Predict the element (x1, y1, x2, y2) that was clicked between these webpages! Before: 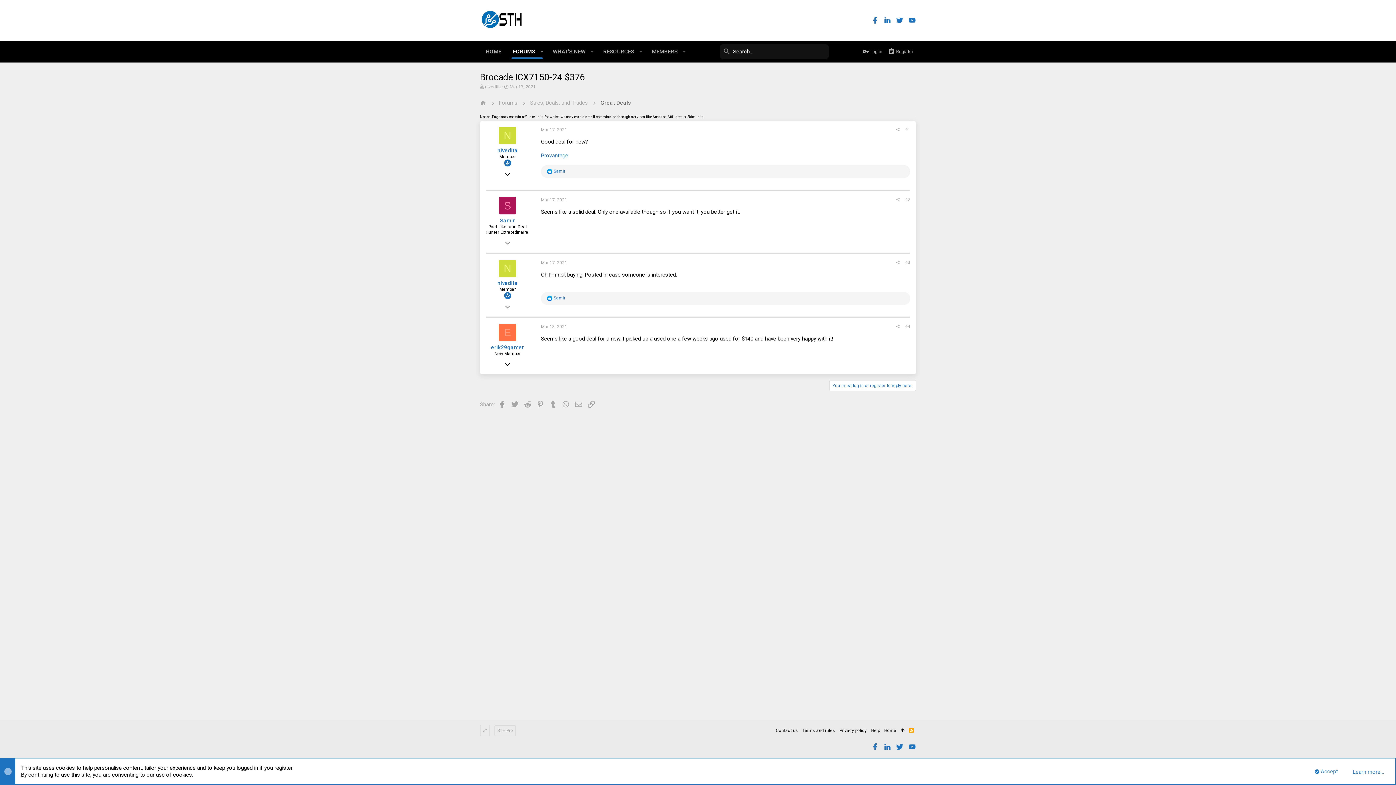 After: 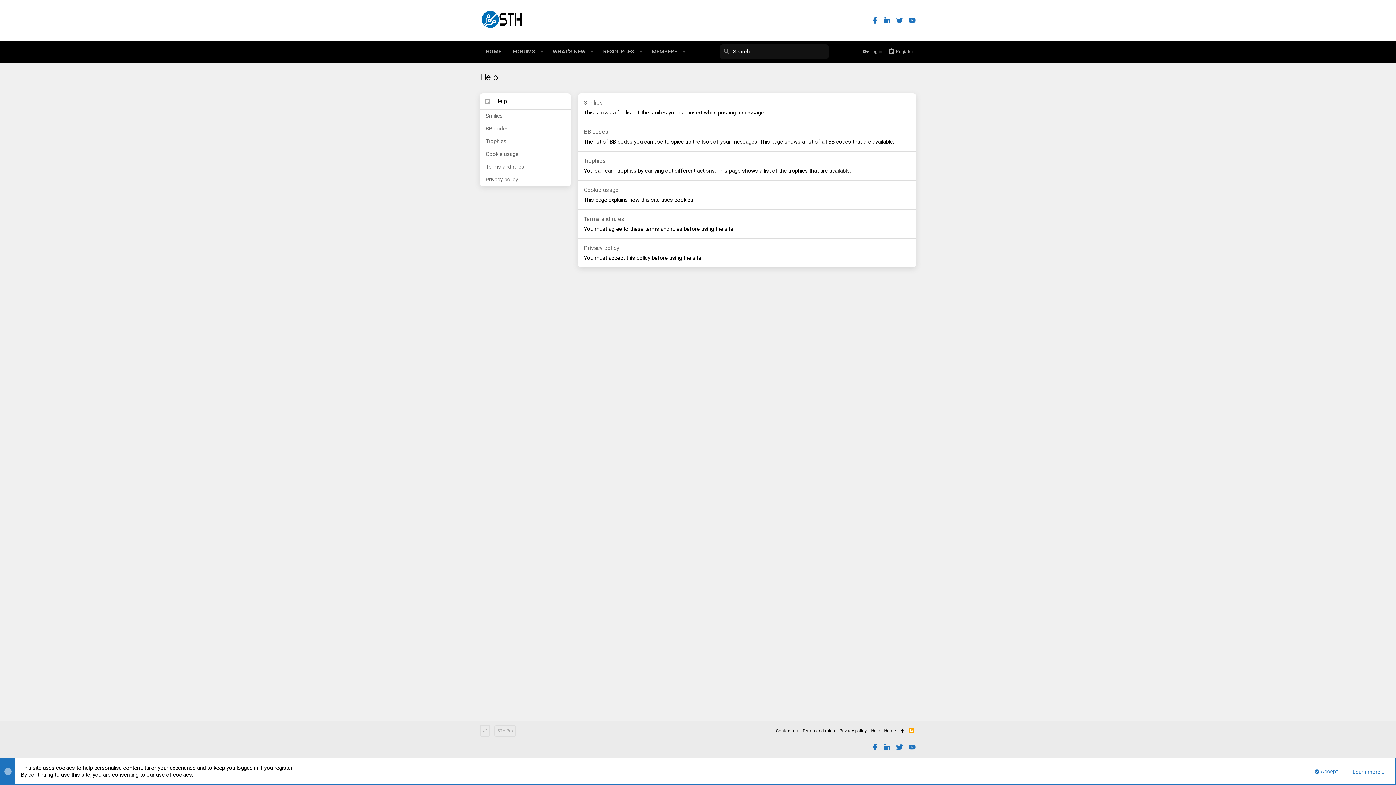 Action: bbox: (869, 726, 882, 735) label: Help